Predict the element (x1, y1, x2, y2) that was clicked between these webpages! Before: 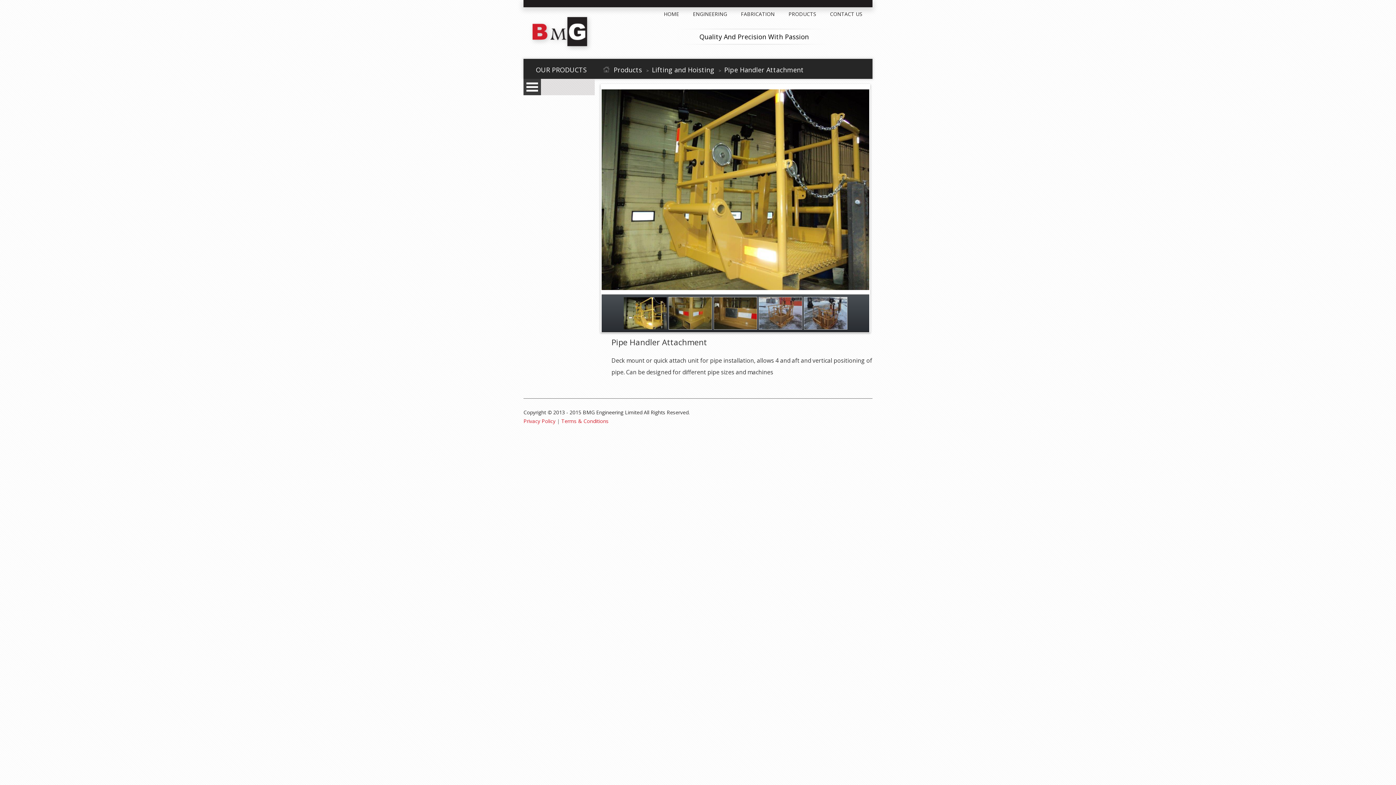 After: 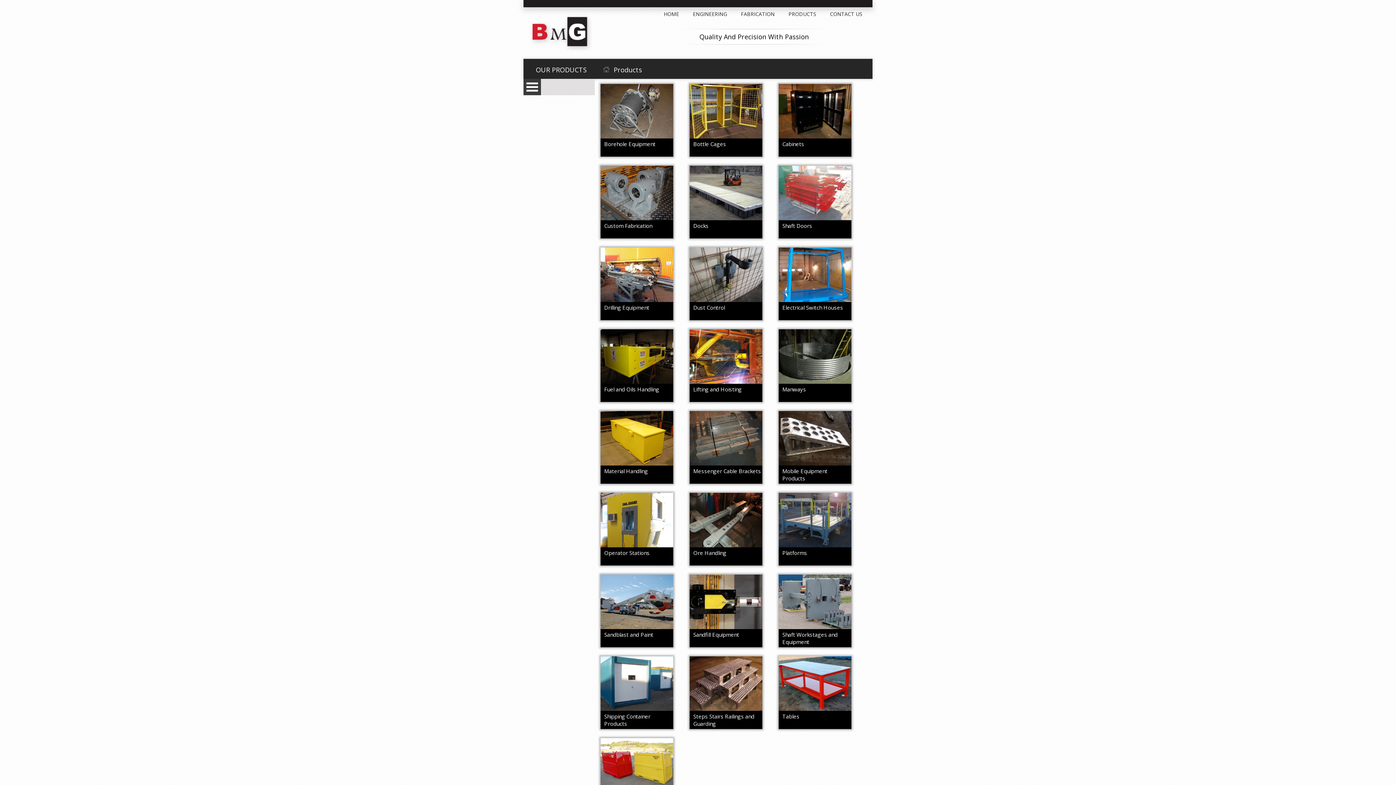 Action: bbox: (612, 65, 642, 74) label:  Products